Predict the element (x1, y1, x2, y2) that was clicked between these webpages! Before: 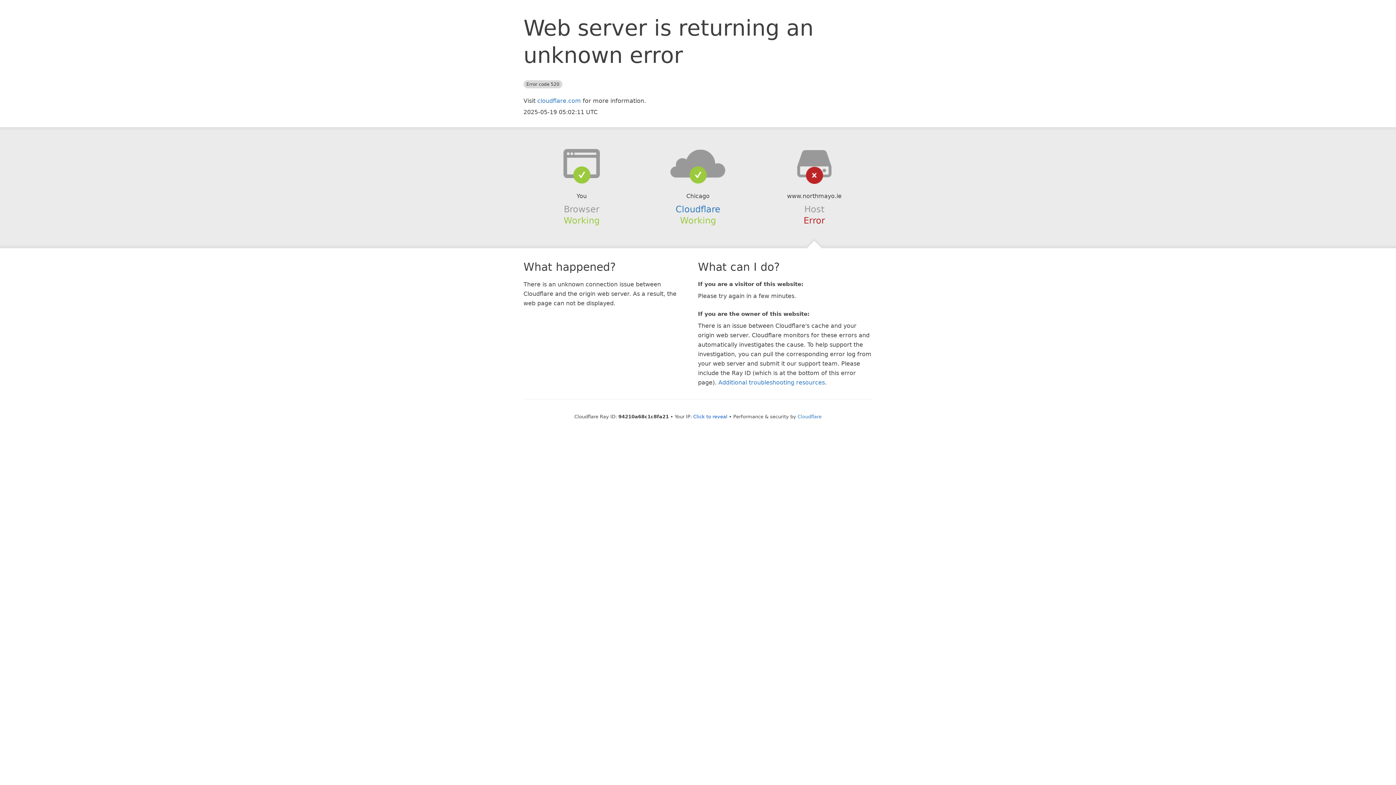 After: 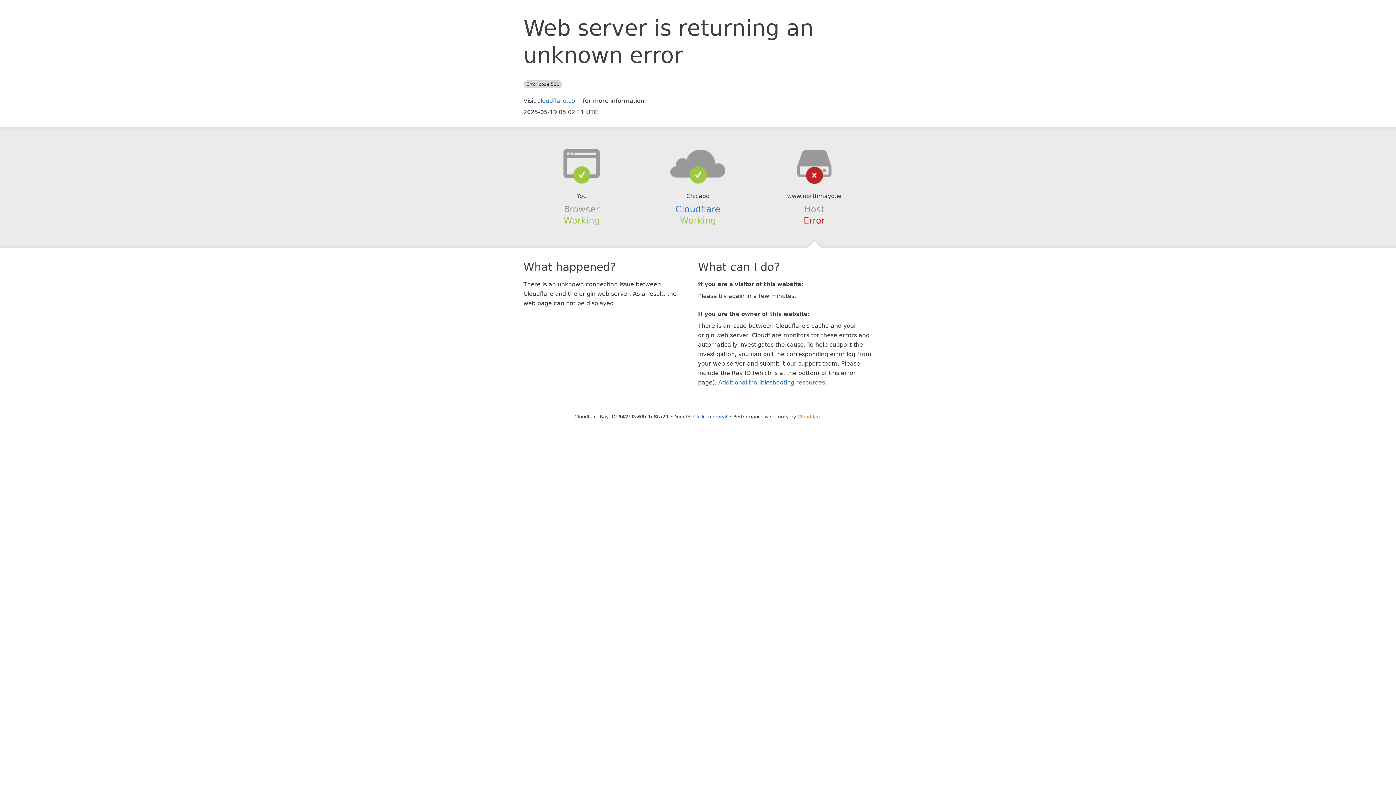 Action: label: Cloudflare bbox: (797, 414, 821, 419)